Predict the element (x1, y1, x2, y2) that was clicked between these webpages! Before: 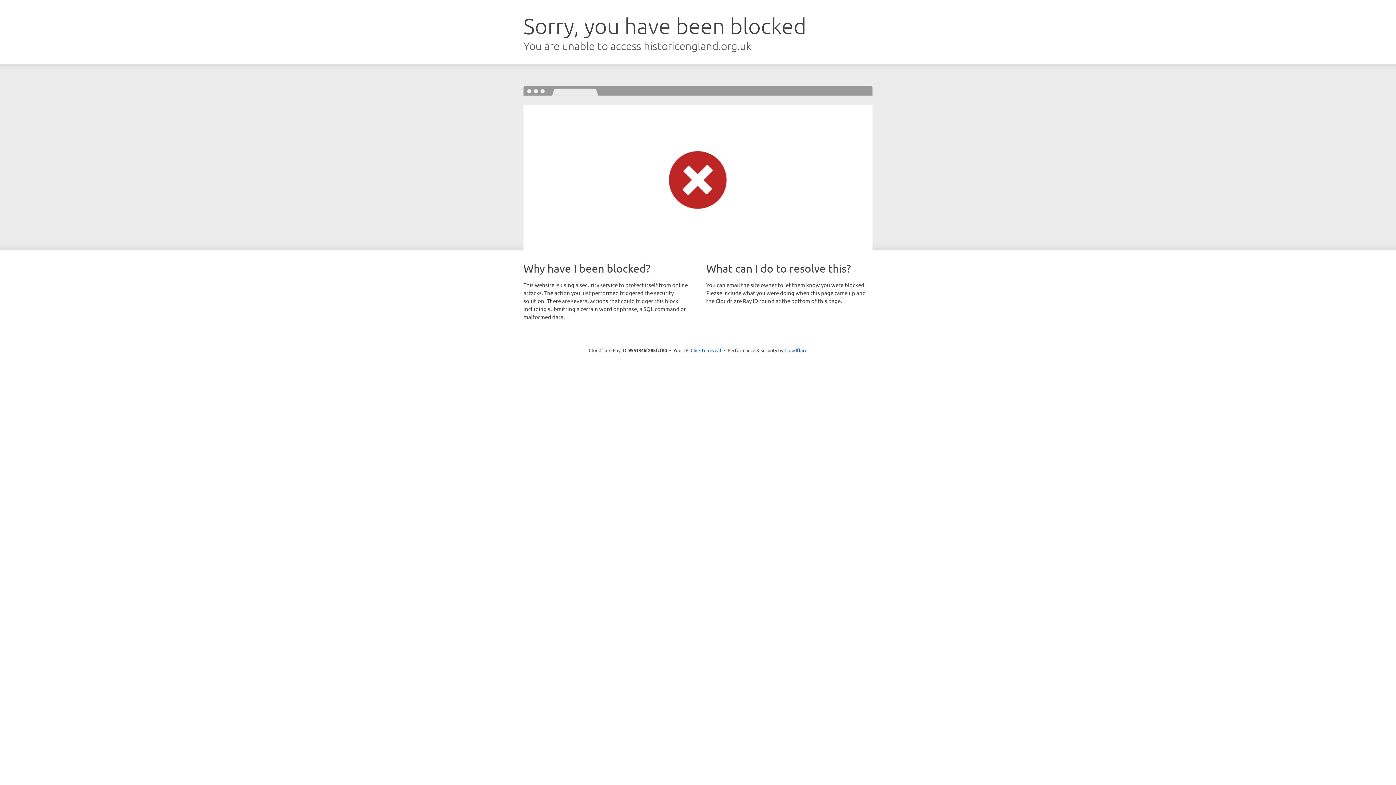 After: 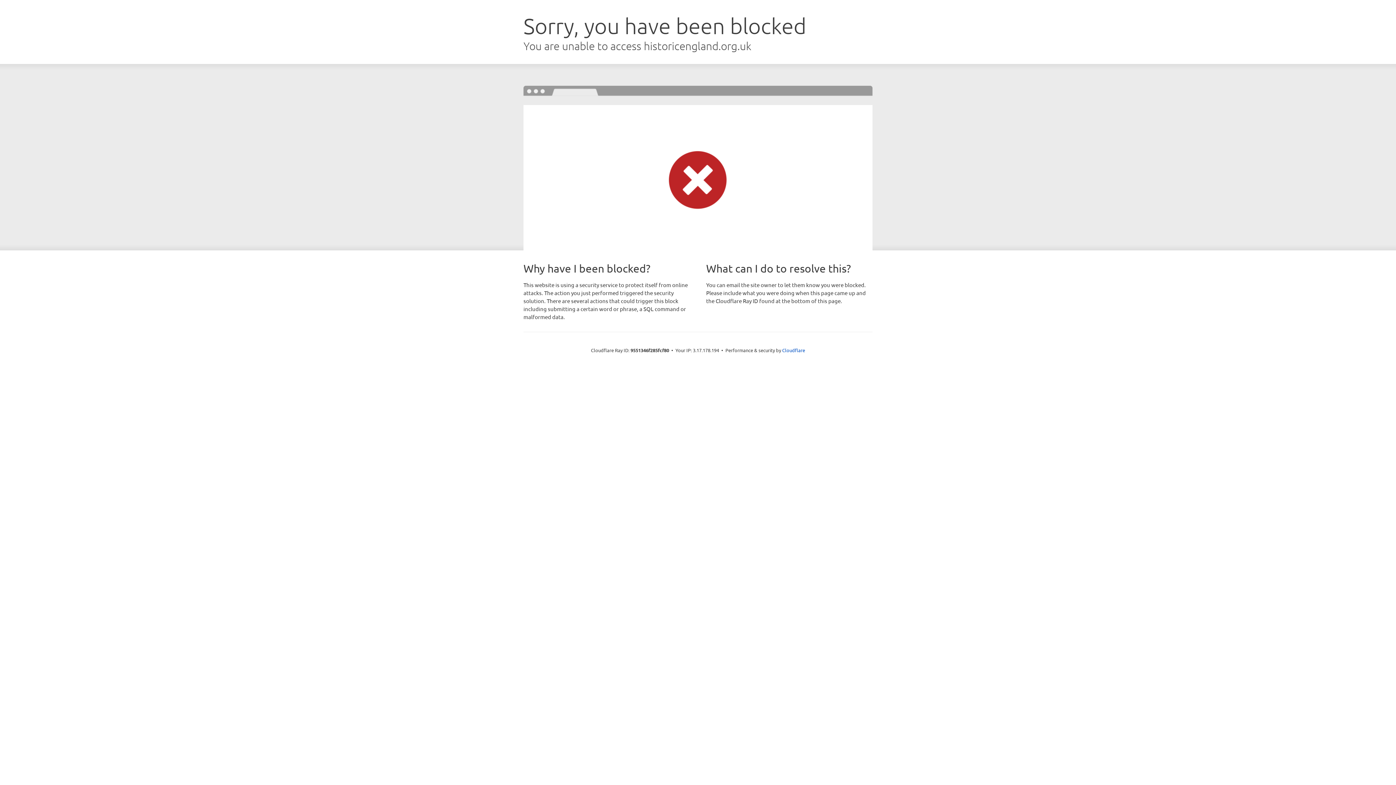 Action: bbox: (690, 346, 721, 353) label: Click to reveal